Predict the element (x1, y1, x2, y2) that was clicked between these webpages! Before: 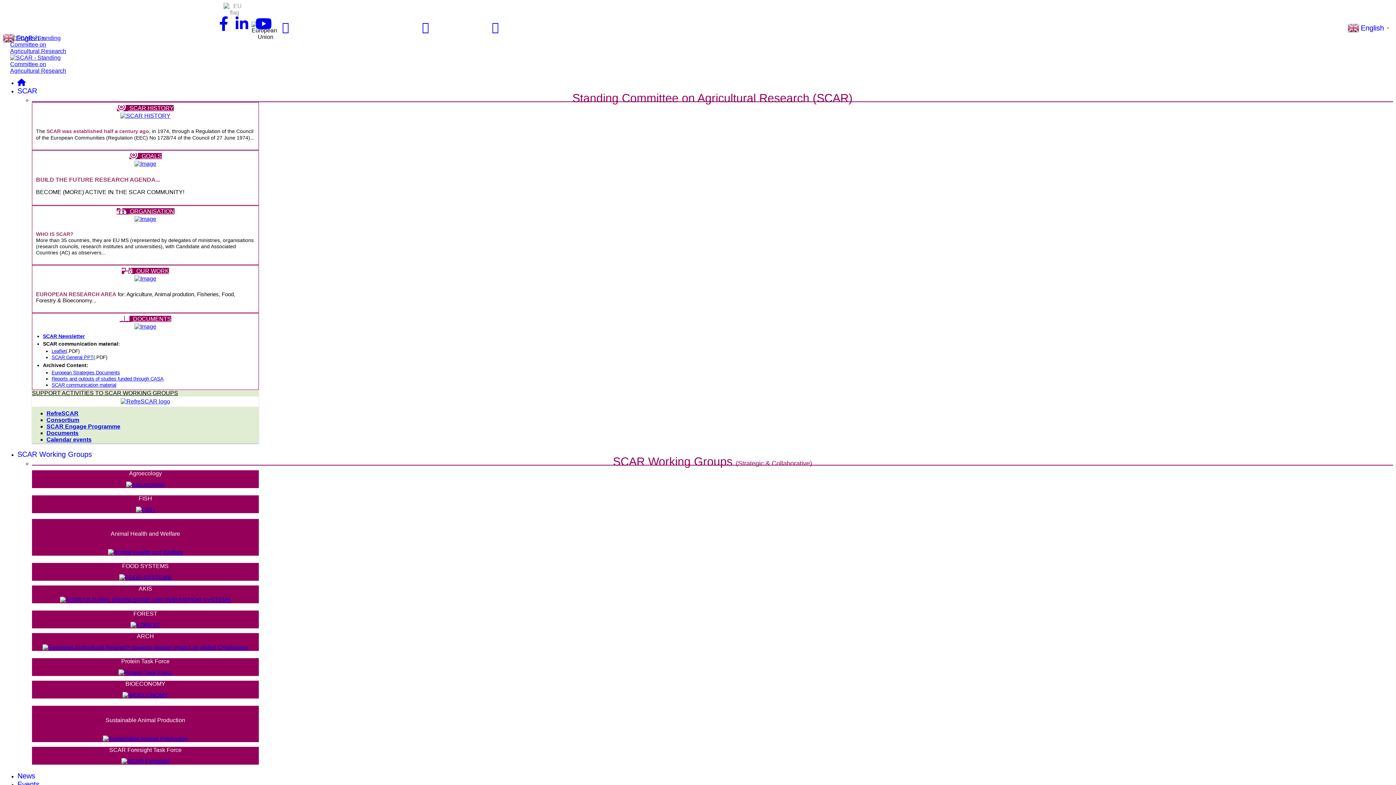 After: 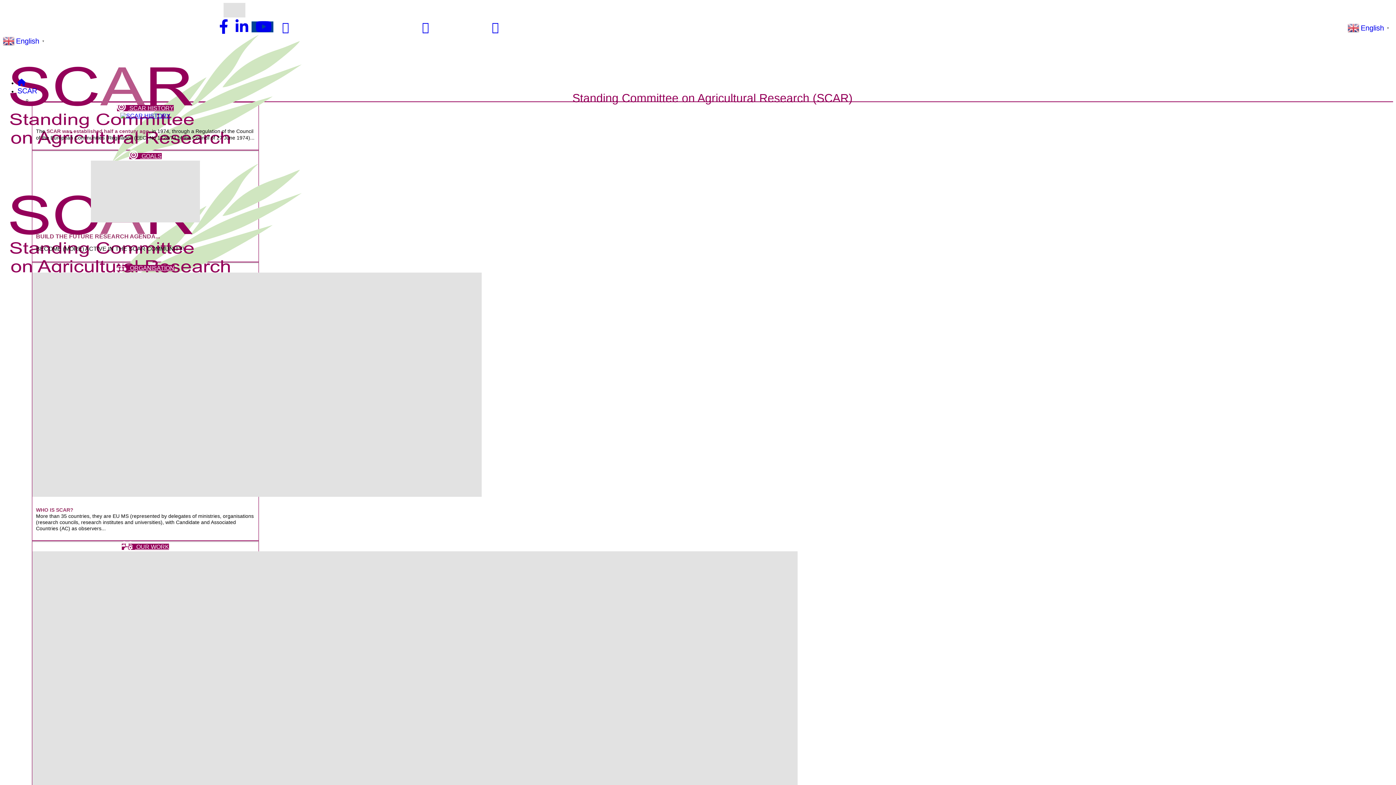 Action: label: SUPPORT ACTIVITIES TO SCAR WORKING GROUPS bbox: (32, 390, 178, 396)